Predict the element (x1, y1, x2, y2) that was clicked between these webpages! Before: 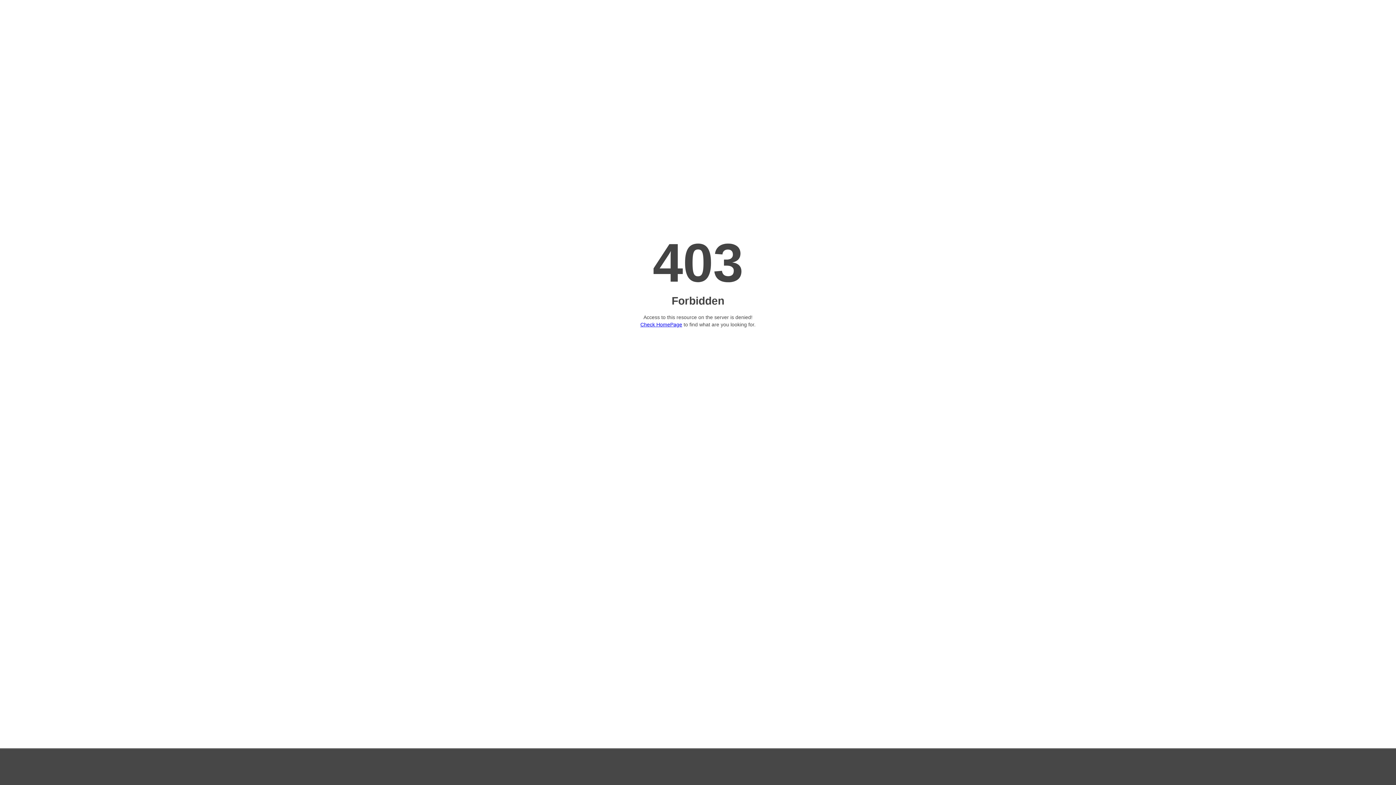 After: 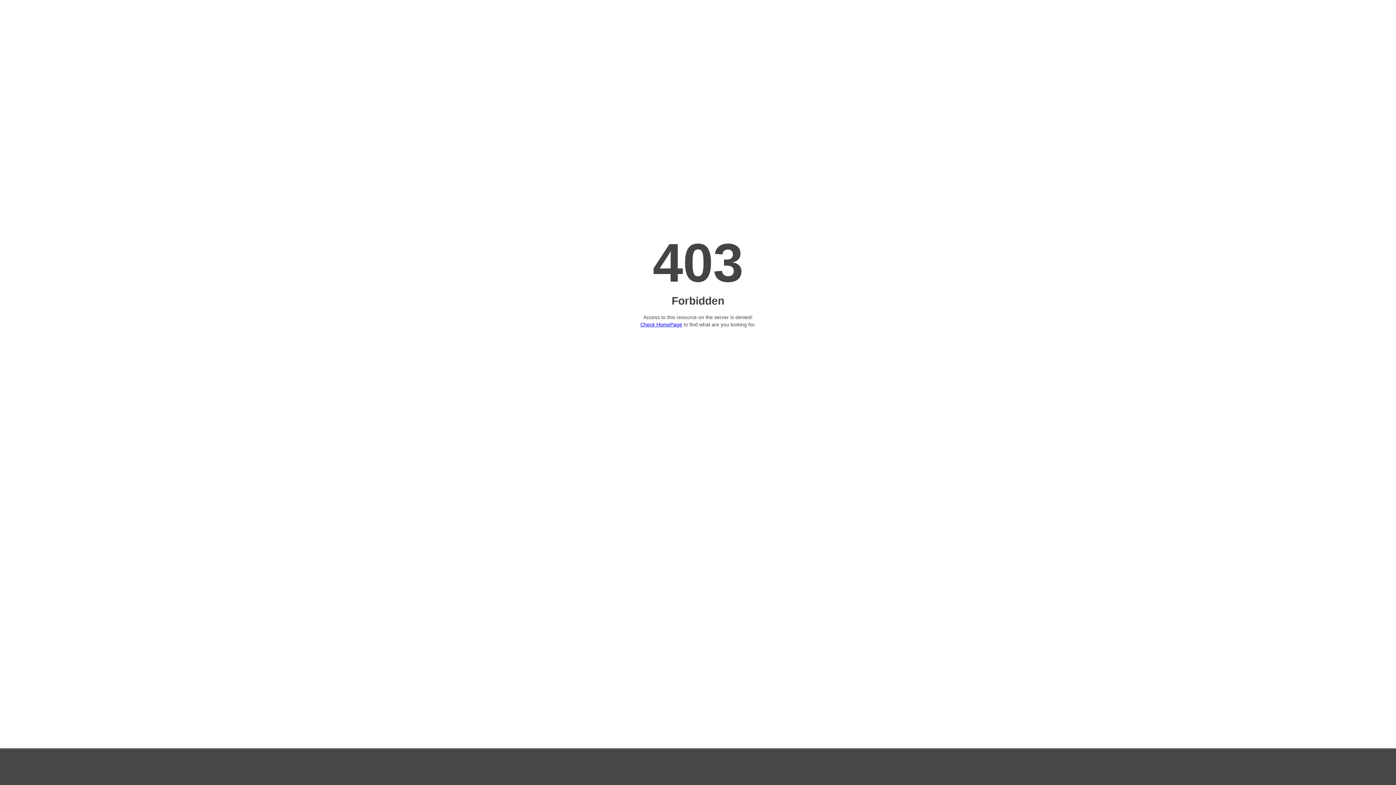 Action: label: Check HomePage bbox: (640, 321, 682, 327)